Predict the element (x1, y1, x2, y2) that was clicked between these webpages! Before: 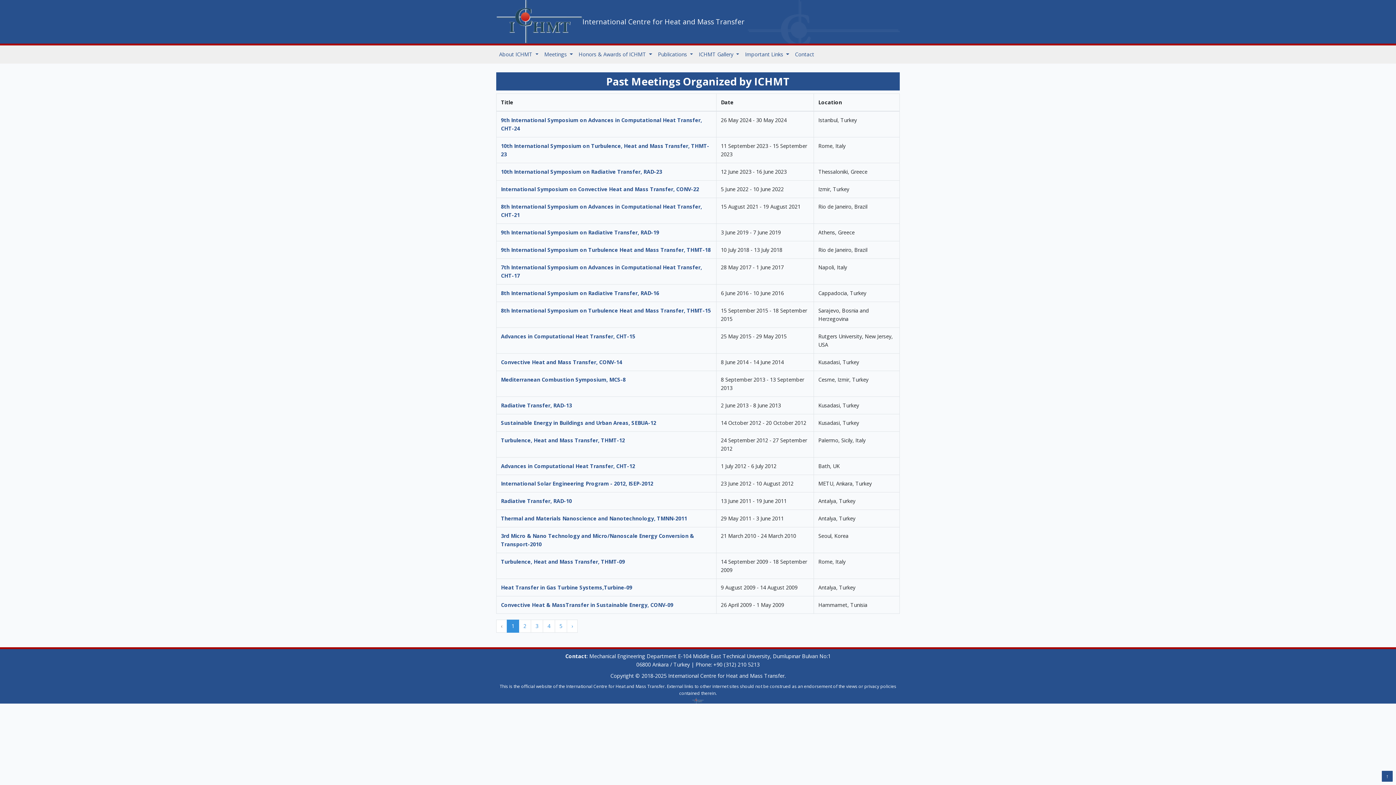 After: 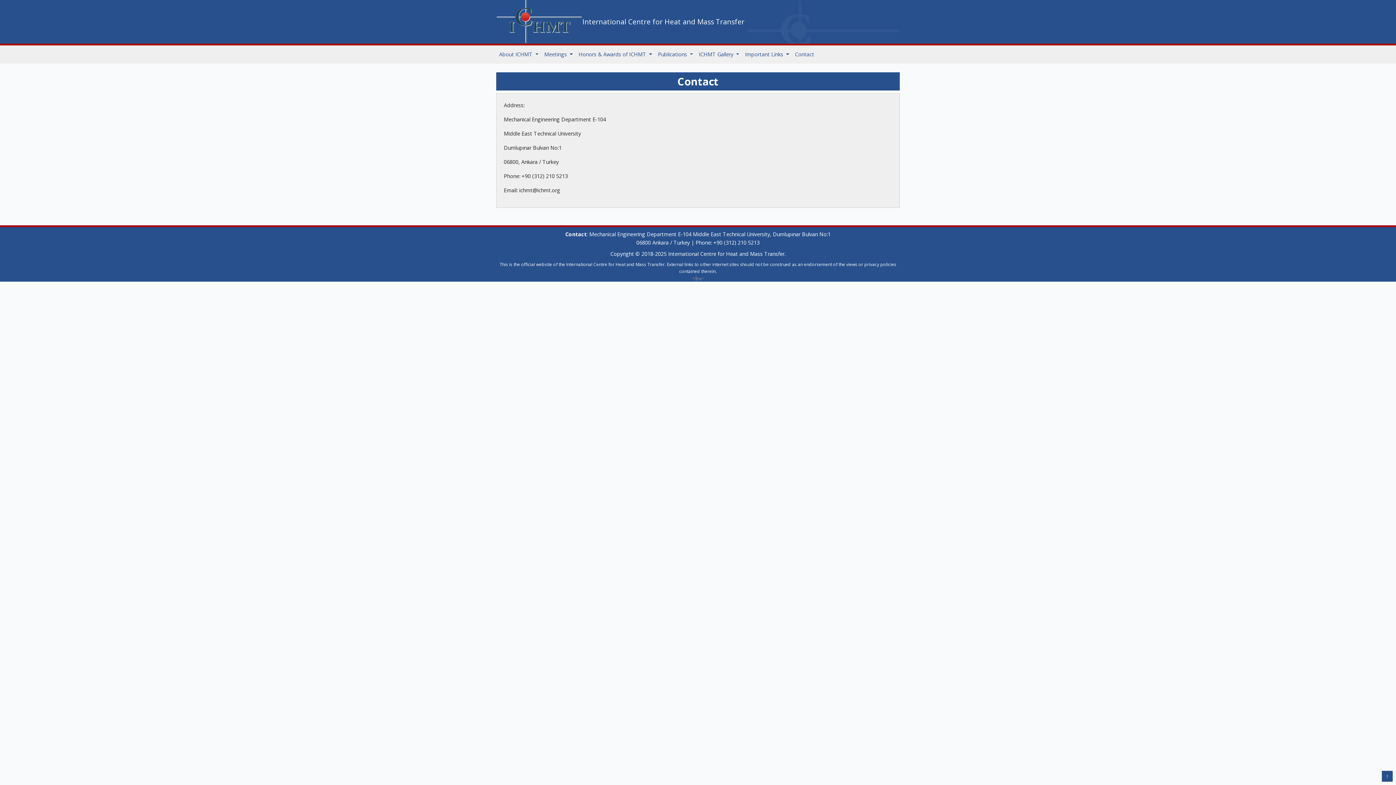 Action: bbox: (792, 45, 817, 63) label: Contact